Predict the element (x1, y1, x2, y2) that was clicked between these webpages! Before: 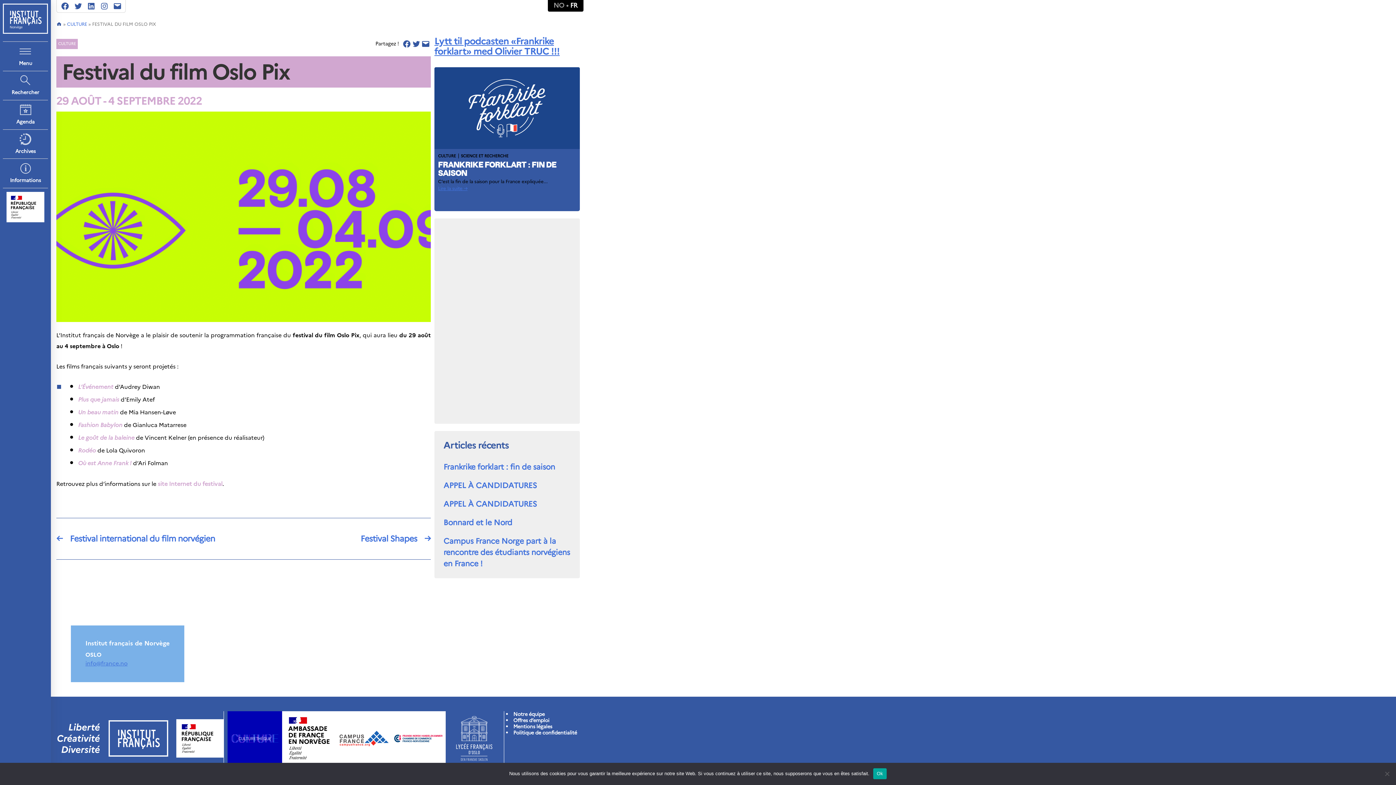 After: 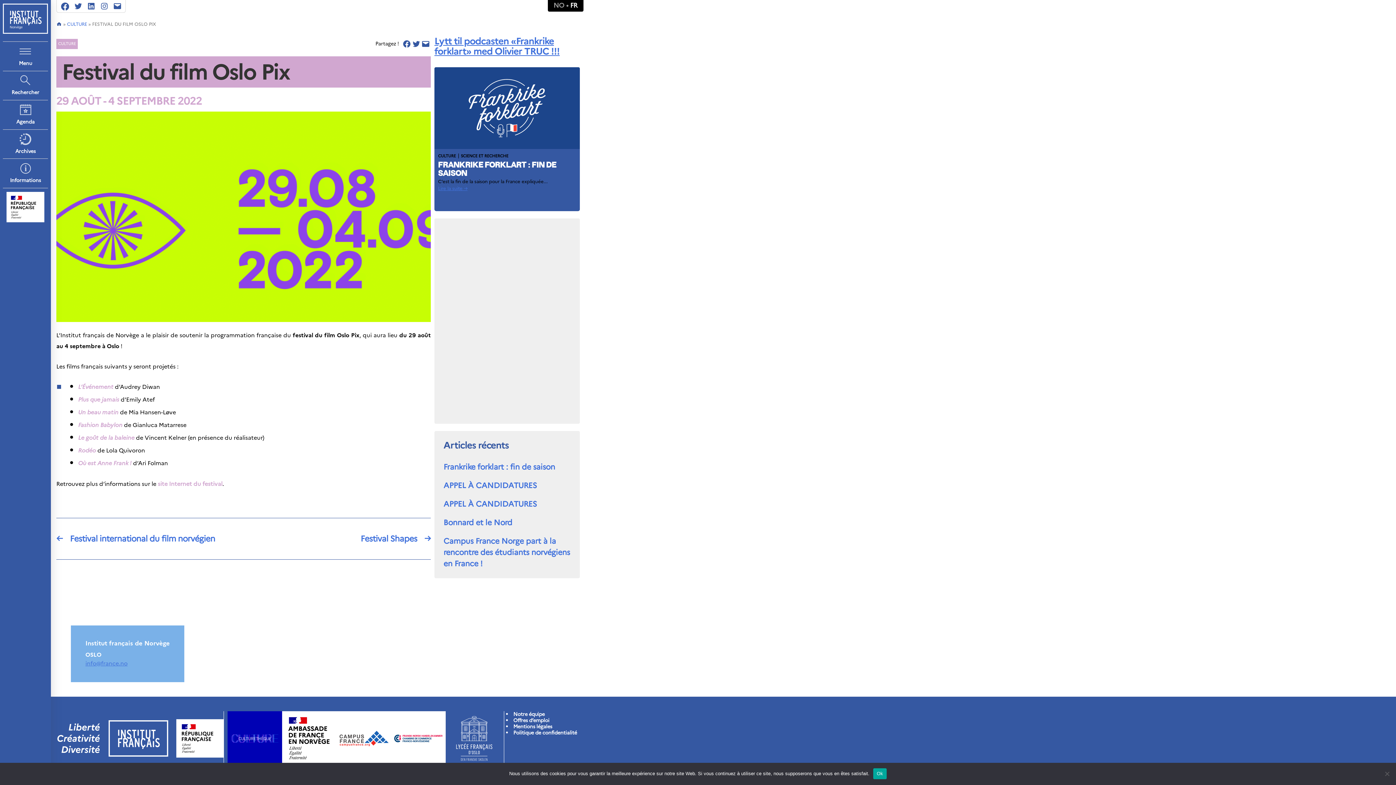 Action: bbox: (60, 1, 69, 11) label: Facebook